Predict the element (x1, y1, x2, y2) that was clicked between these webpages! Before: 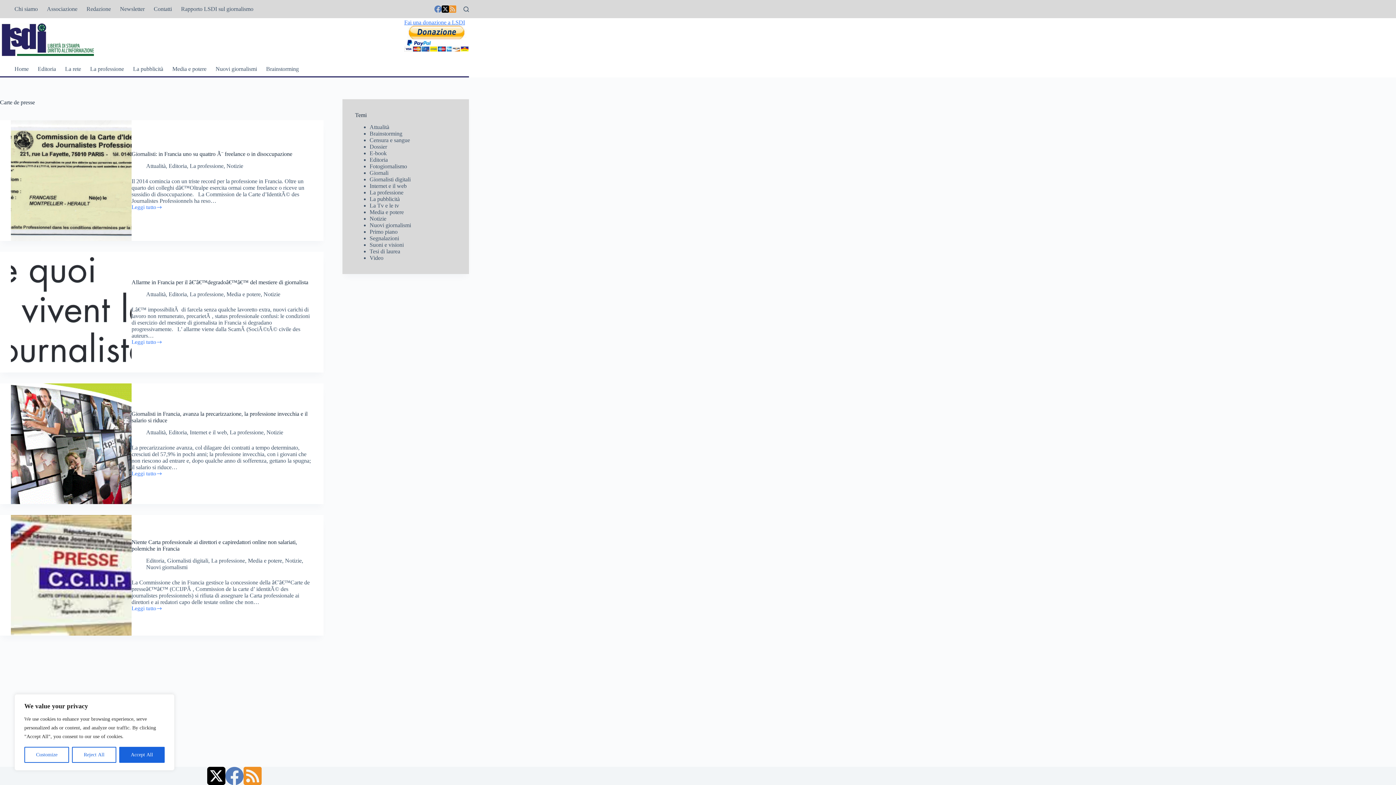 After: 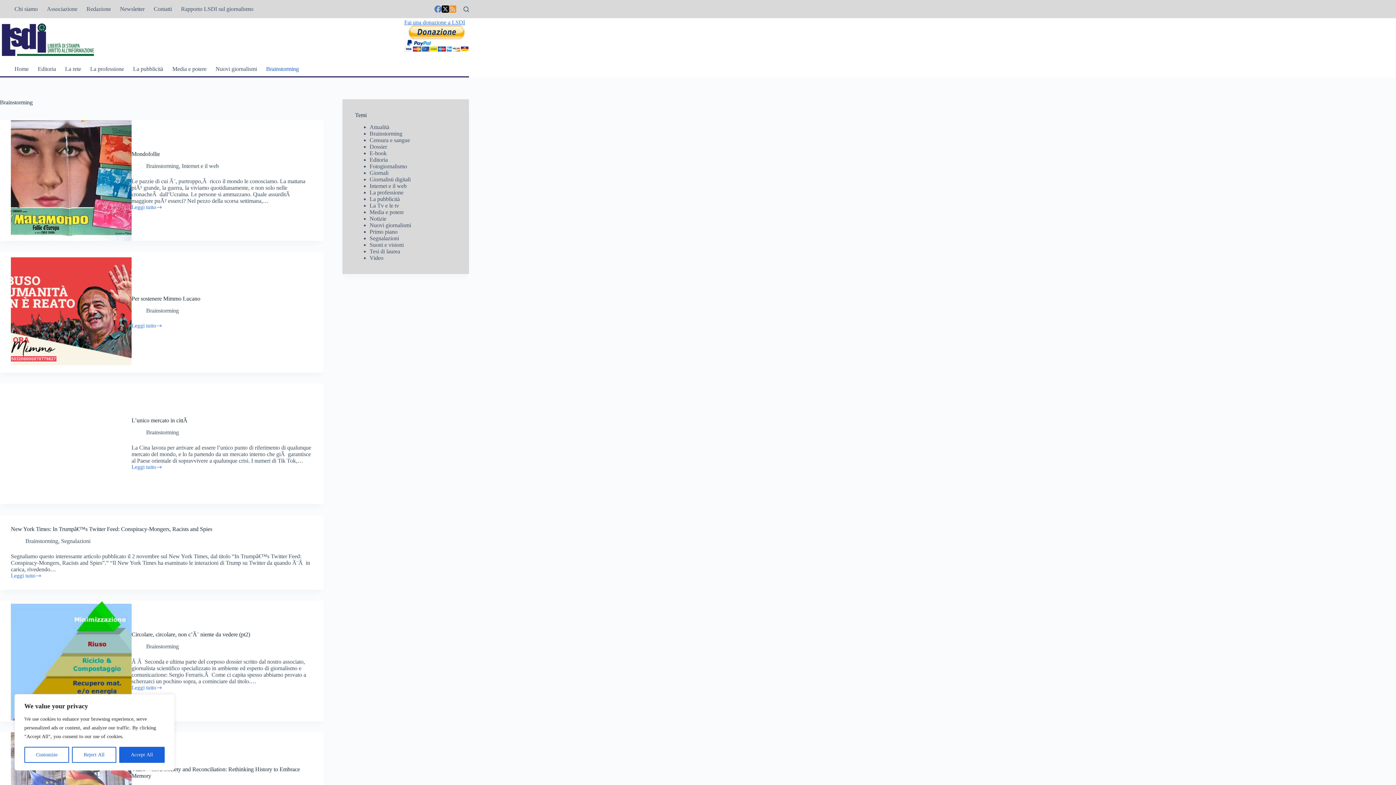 Action: bbox: (369, 130, 402, 136) label: Brainstorming